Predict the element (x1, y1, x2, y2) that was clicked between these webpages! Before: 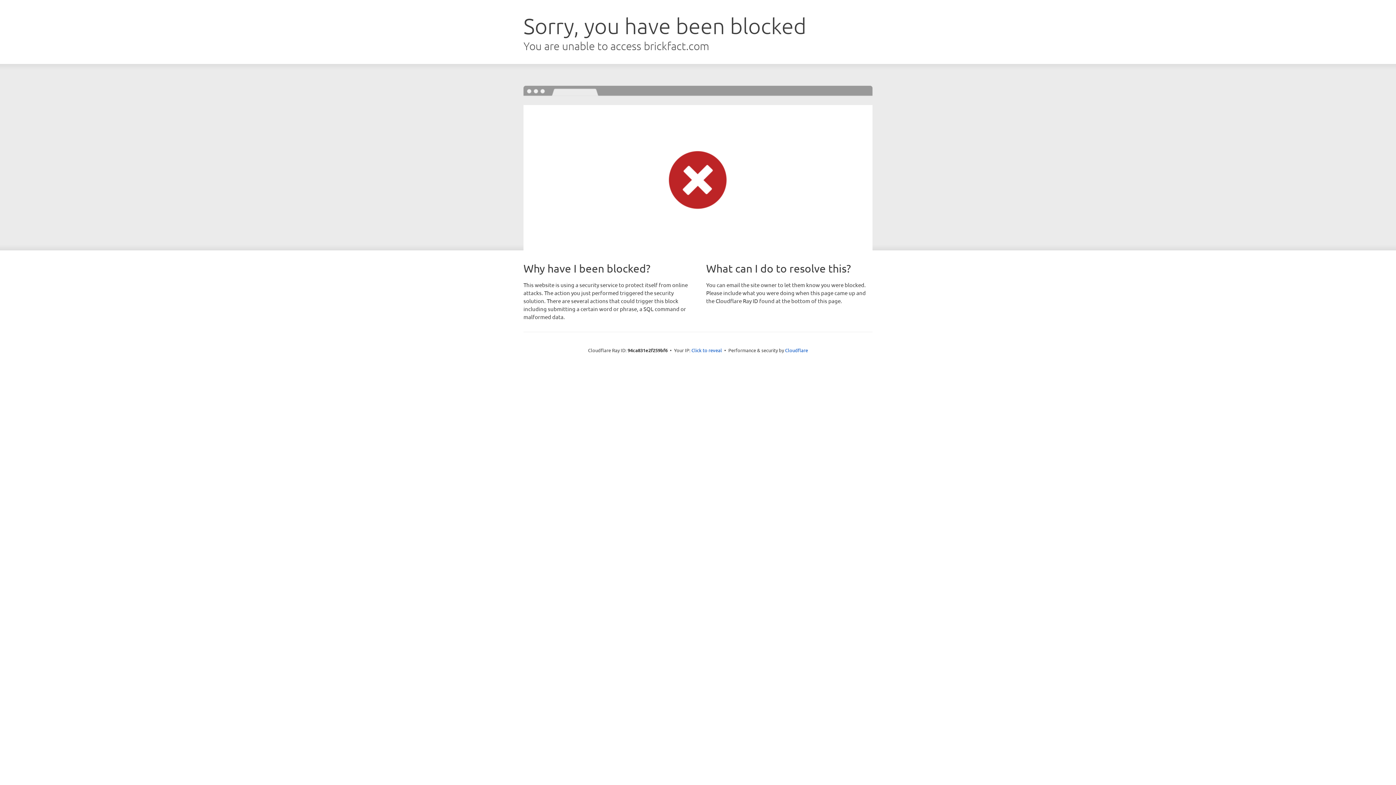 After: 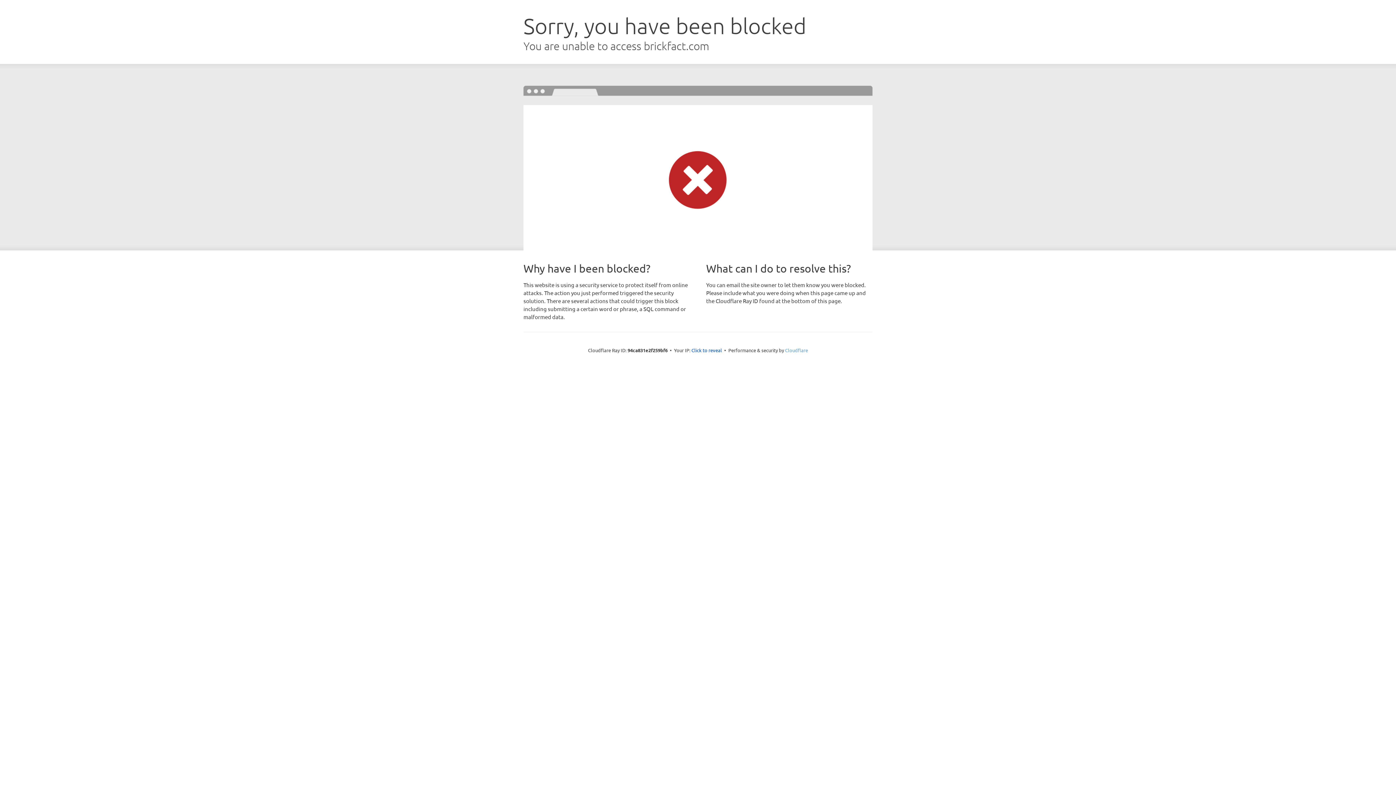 Action: bbox: (785, 347, 808, 353) label: Cloudflare